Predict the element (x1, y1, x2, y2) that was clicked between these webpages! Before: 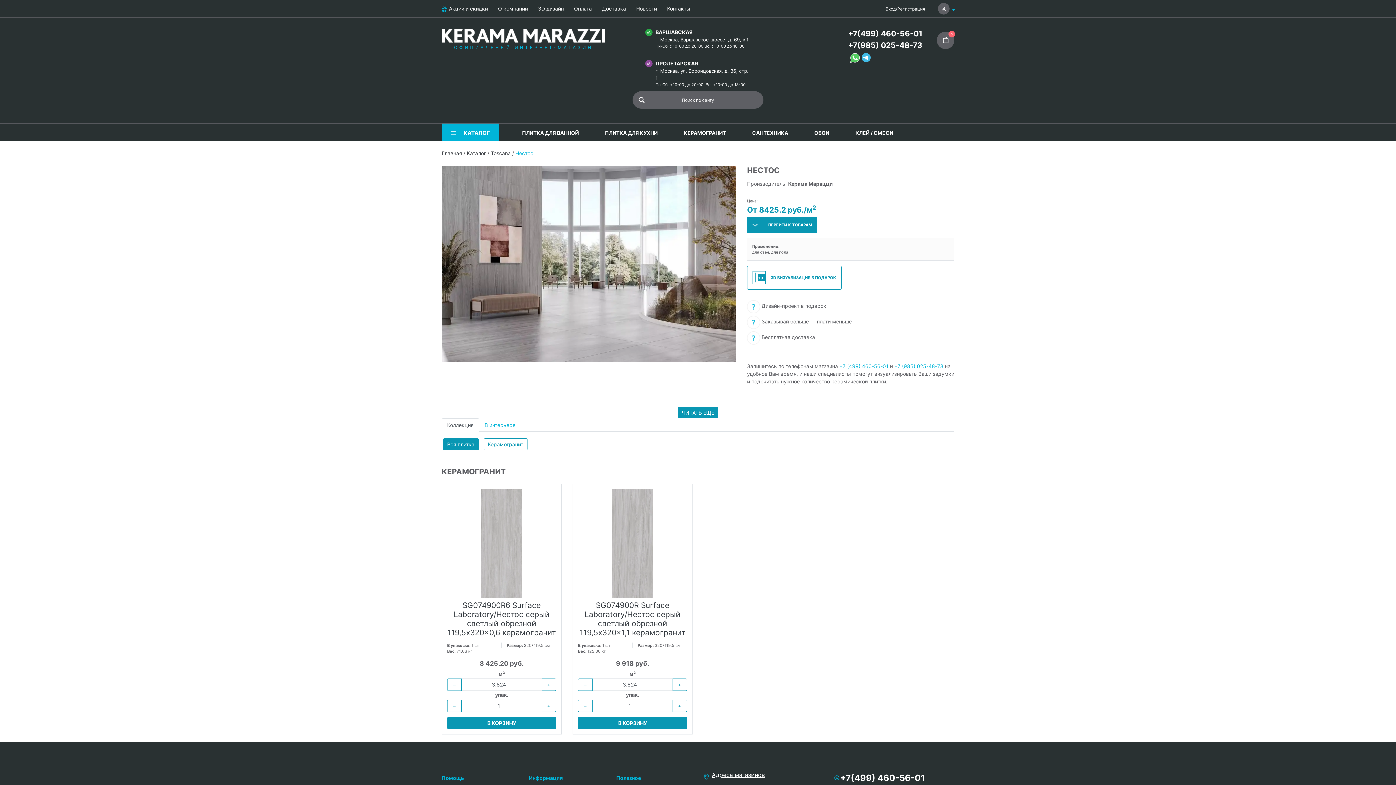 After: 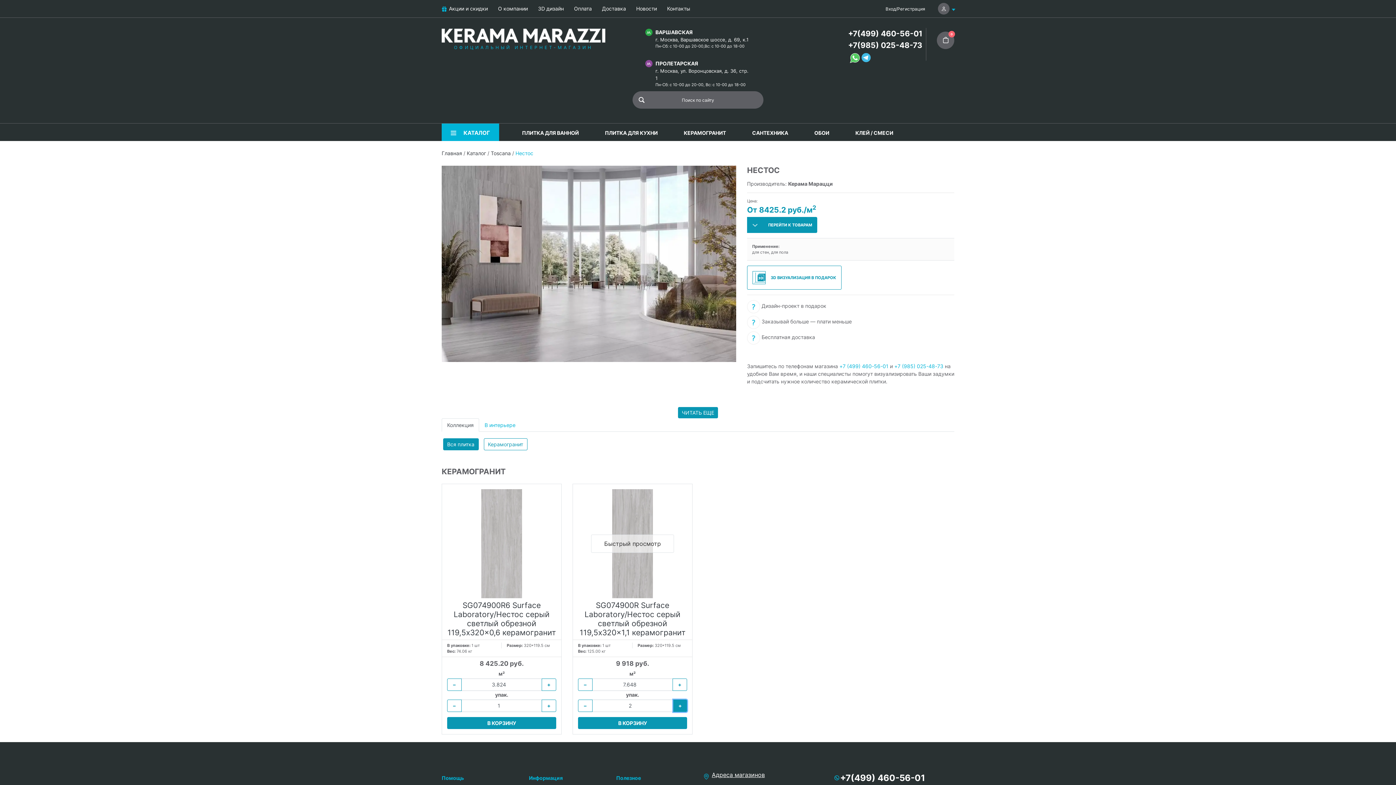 Action: label: + bbox: (672, 700, 687, 712)